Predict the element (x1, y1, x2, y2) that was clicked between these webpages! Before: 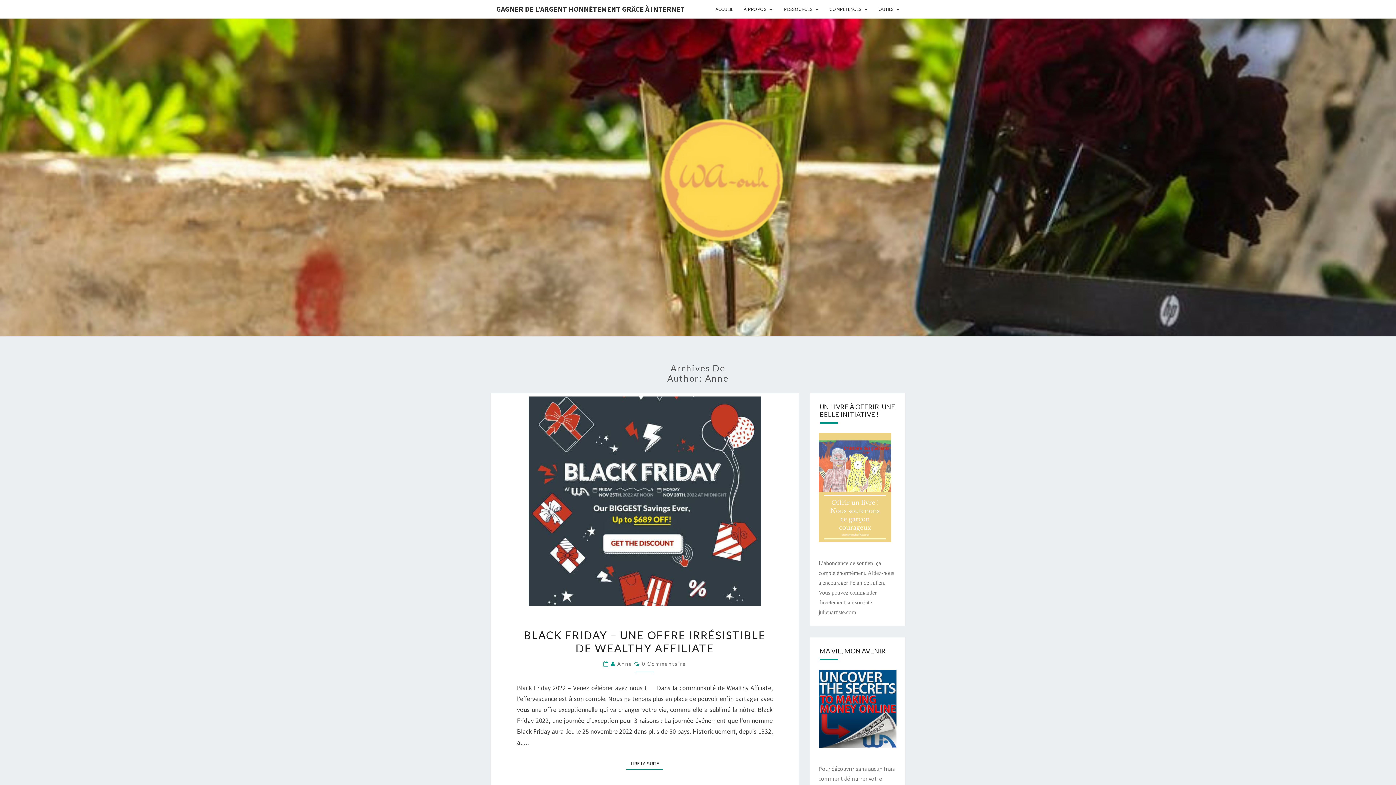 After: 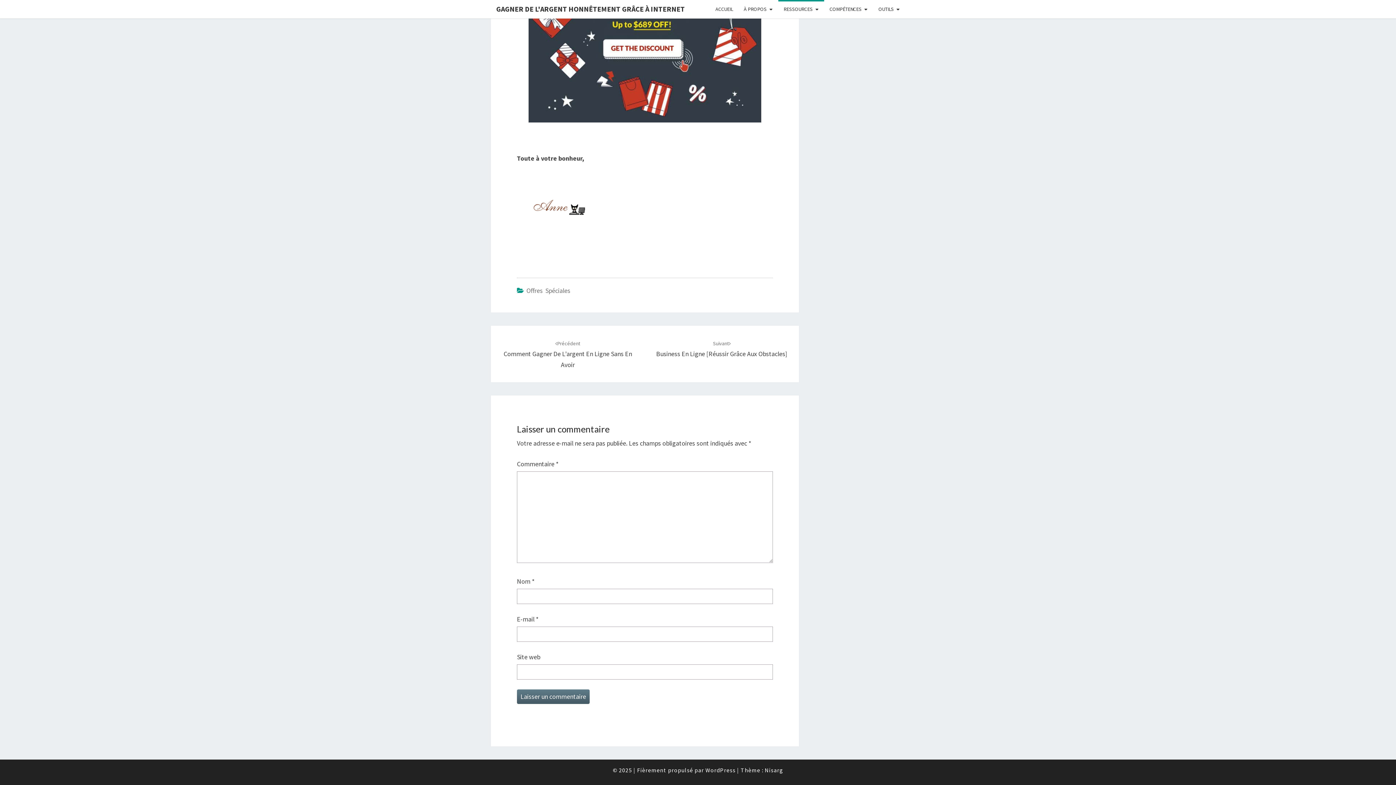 Action: bbox: (642, 661, 686, 667) label: 0 Commentaire